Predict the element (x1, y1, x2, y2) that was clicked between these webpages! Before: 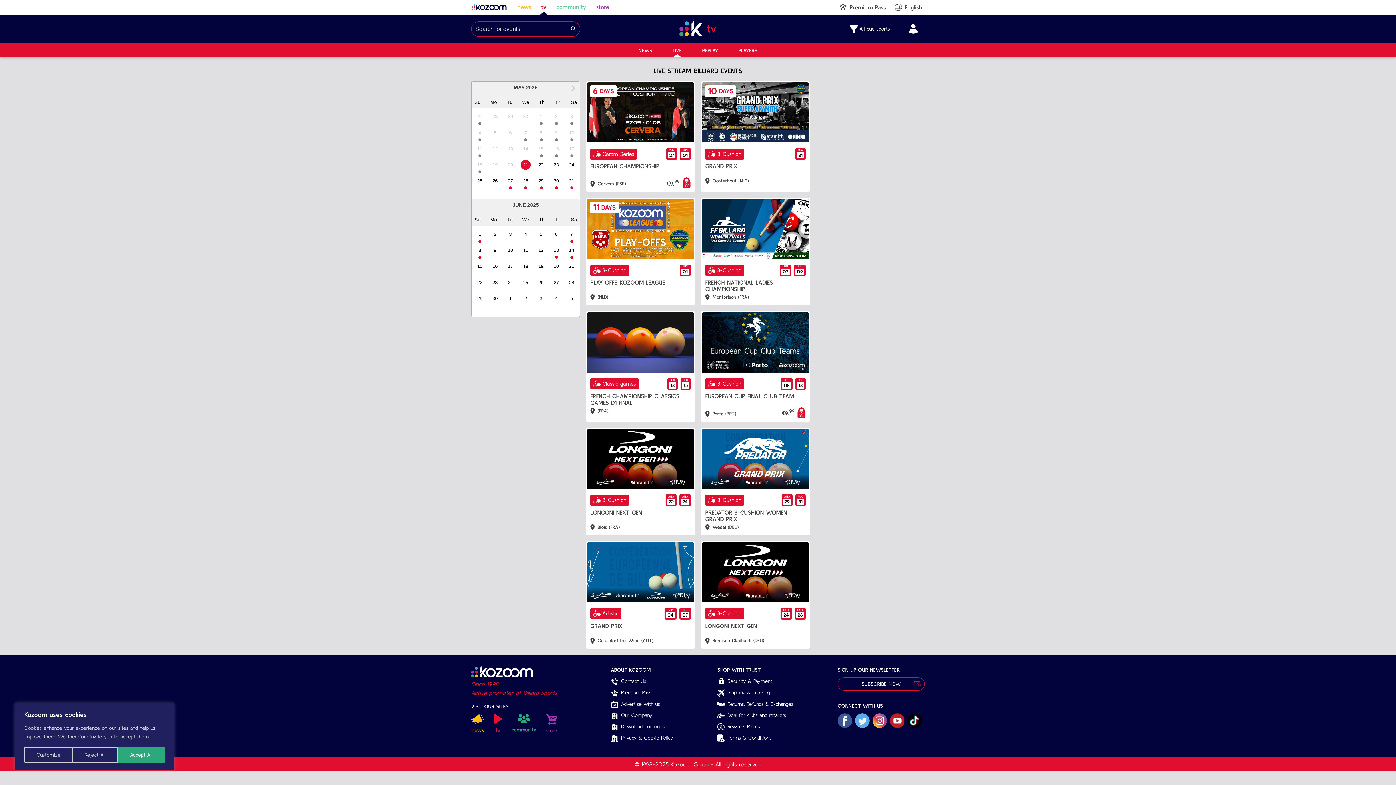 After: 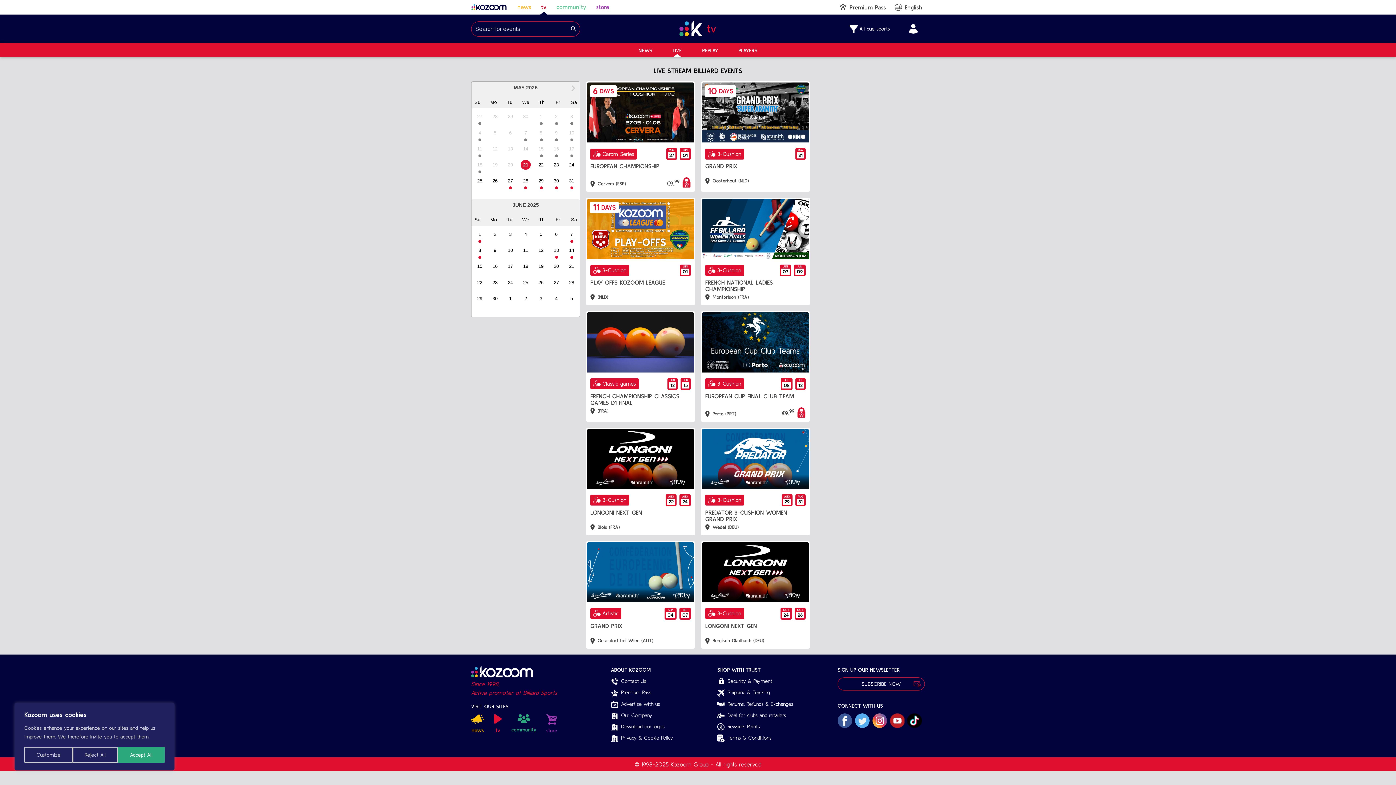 Action: bbox: (907, 713, 925, 728)